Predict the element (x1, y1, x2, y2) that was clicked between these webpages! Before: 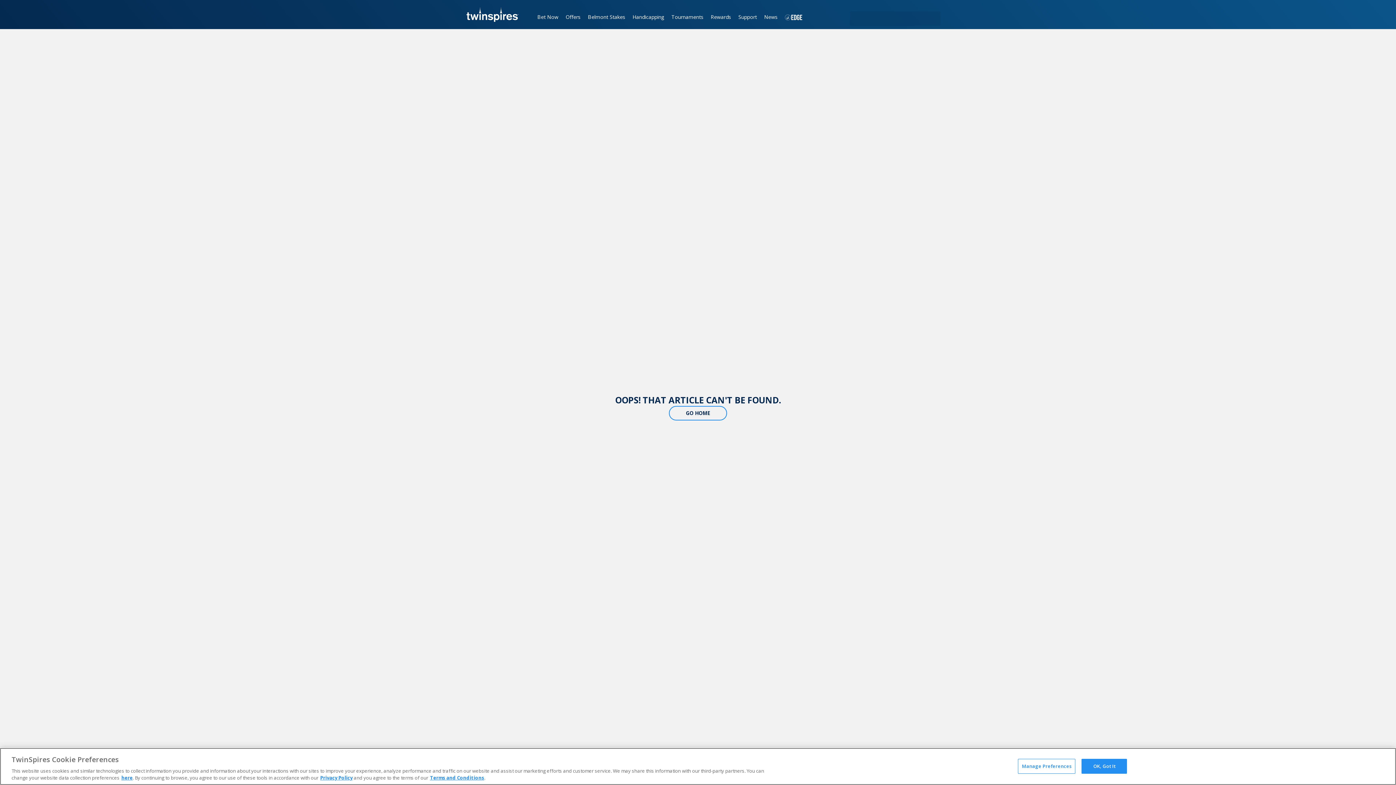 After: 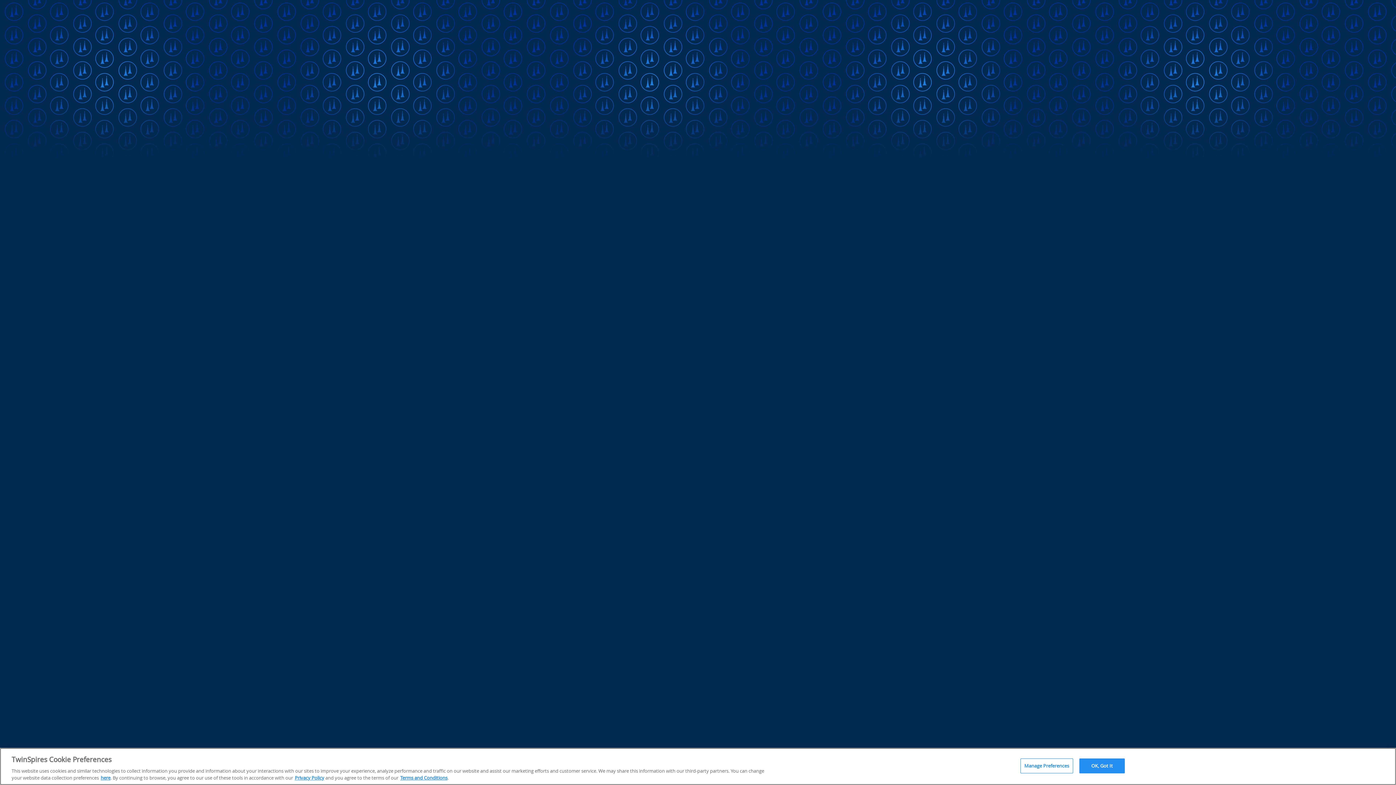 Action: bbox: (533, 0, 562, 29) label: Bet Now